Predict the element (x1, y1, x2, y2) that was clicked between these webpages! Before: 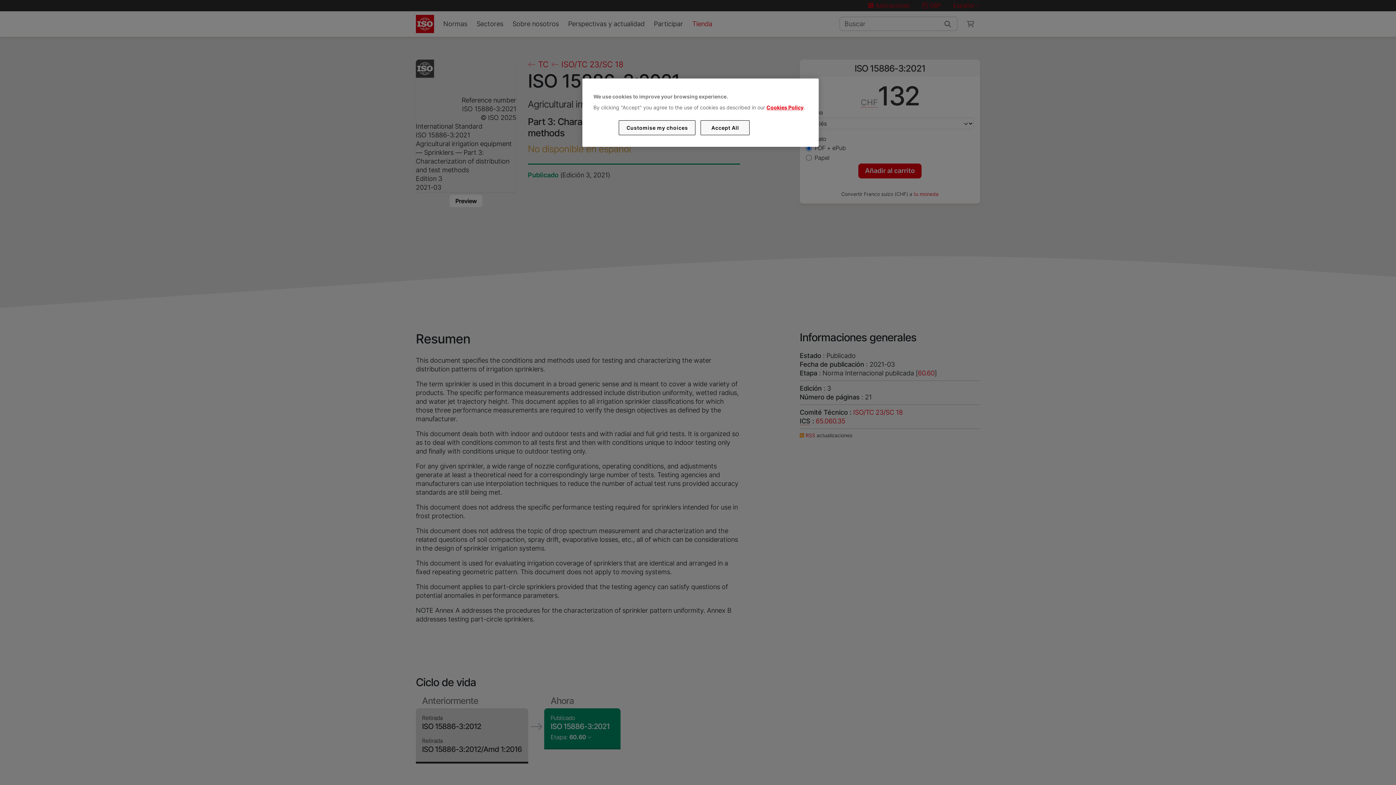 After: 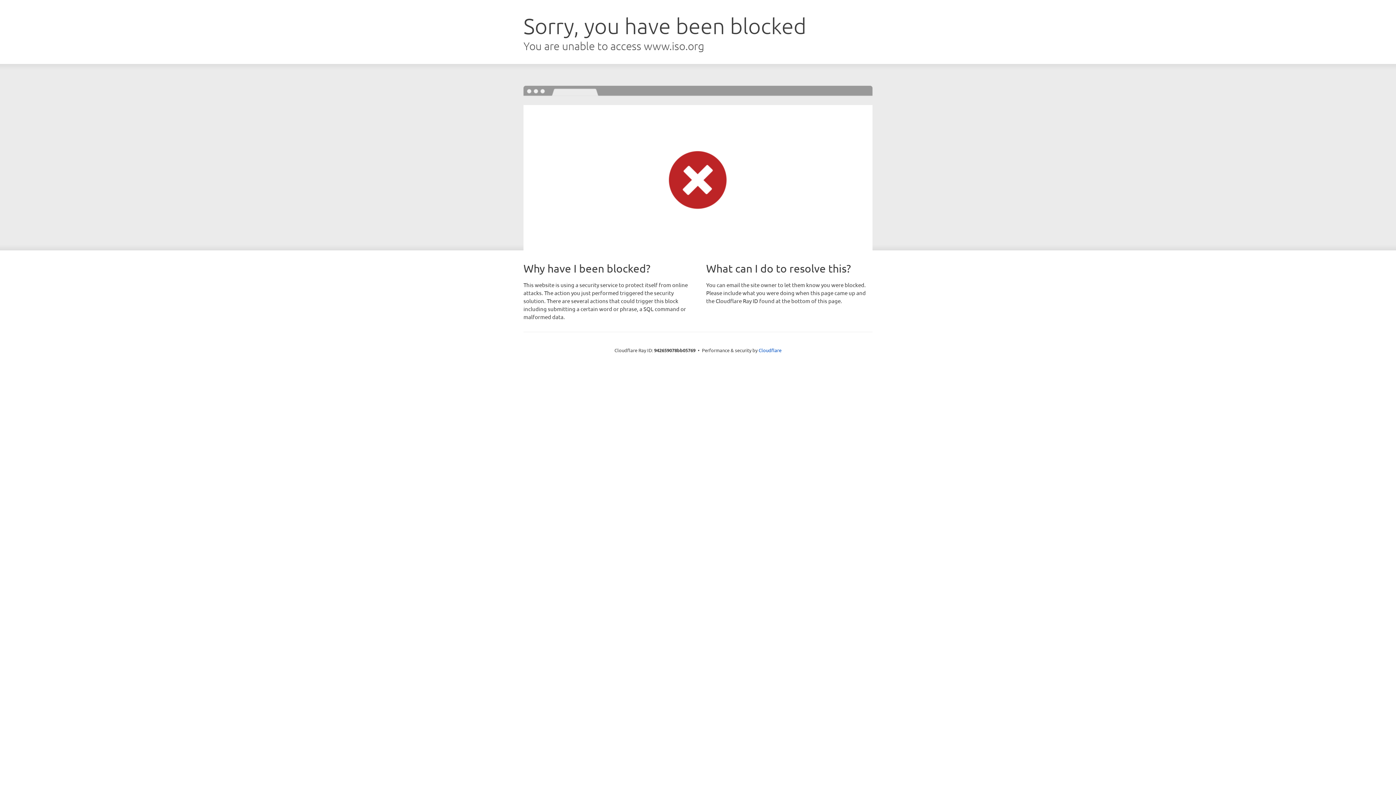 Action: bbox: (766, 104, 803, 110) label: Cookies Policy